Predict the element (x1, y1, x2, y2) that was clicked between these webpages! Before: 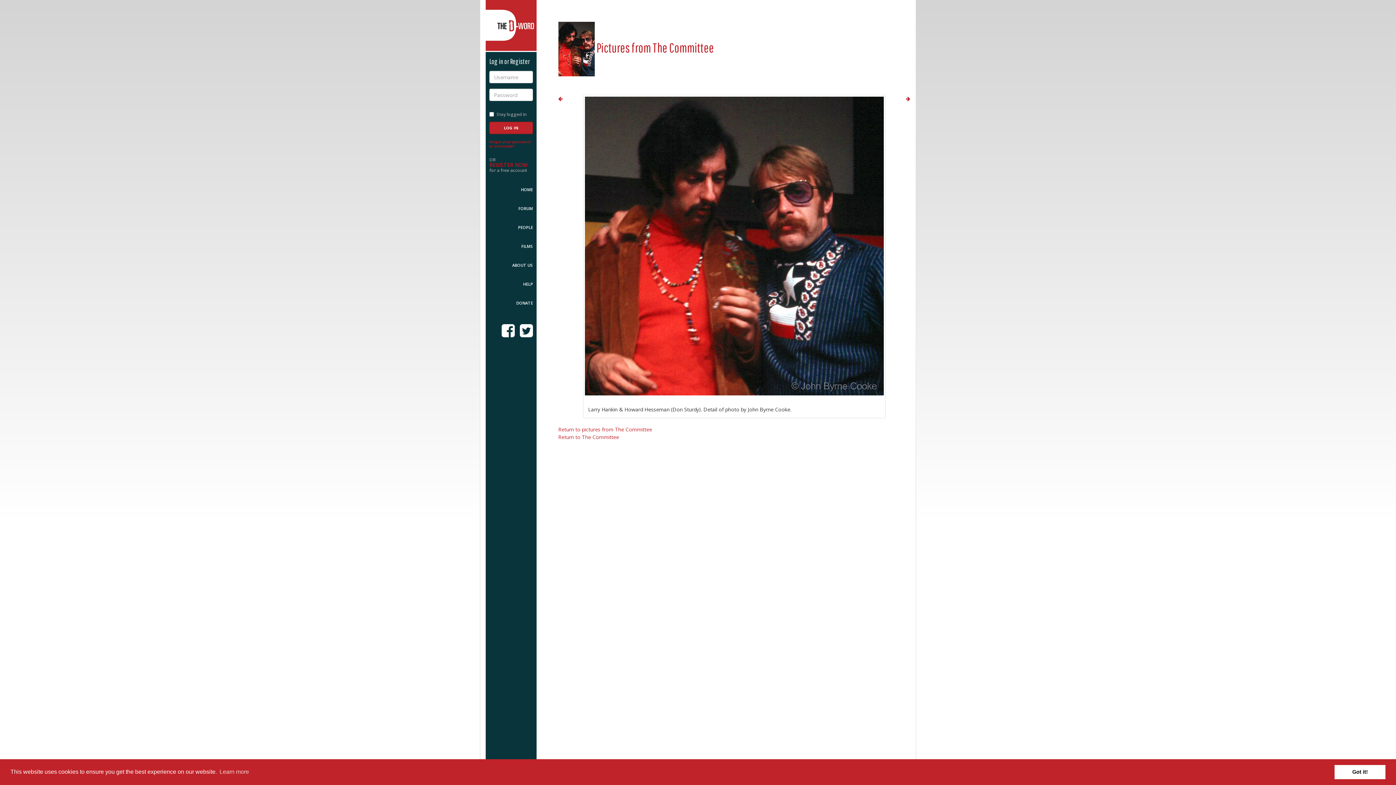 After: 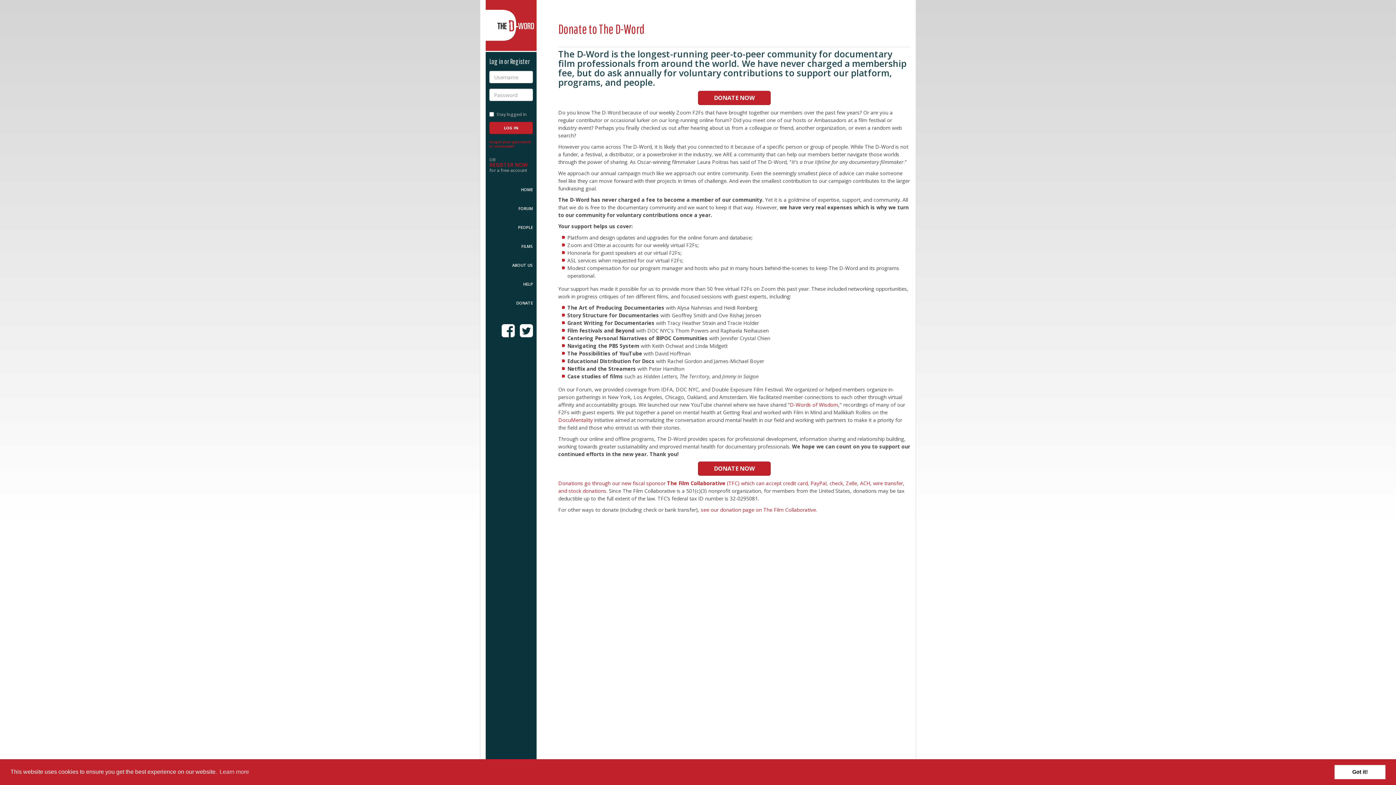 Action: bbox: (485, 293, 536, 312) label: DONATE